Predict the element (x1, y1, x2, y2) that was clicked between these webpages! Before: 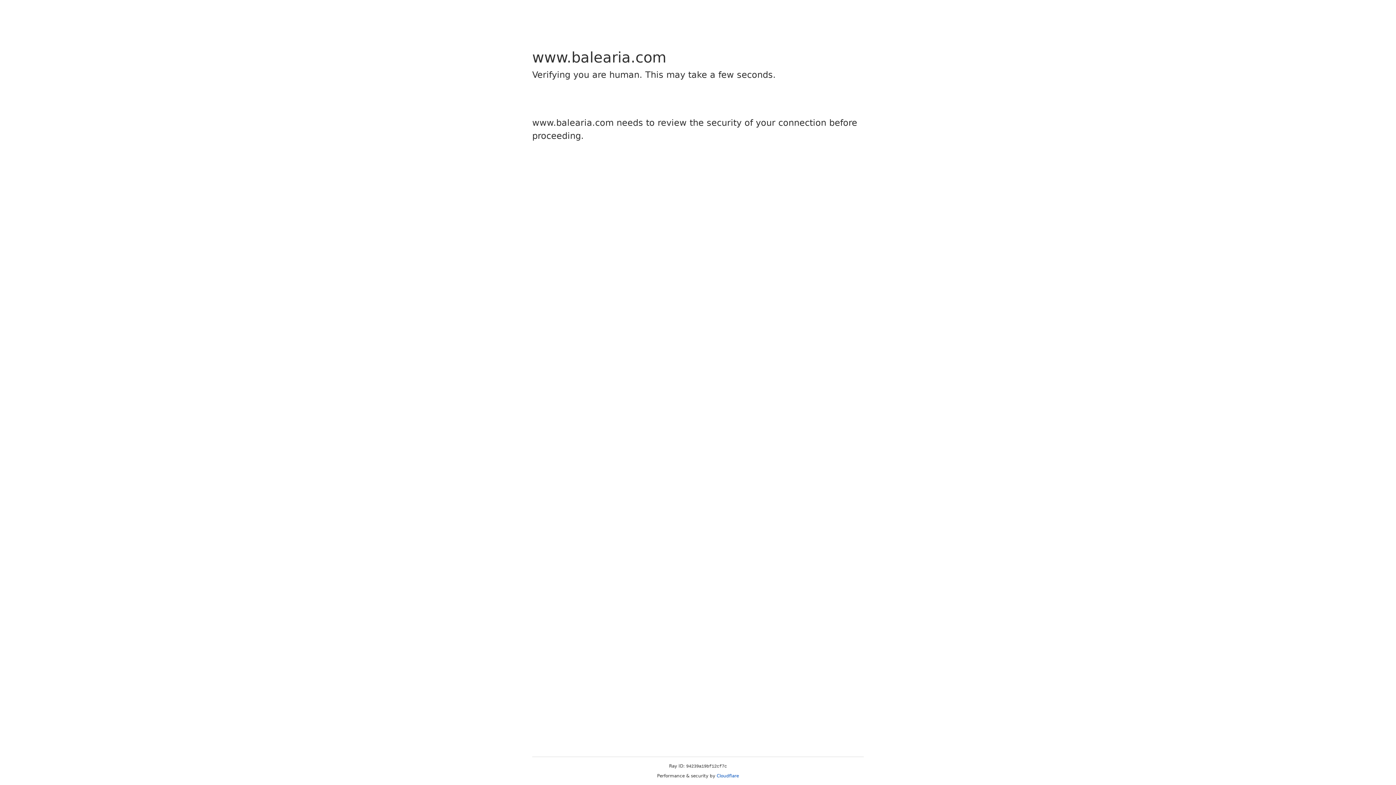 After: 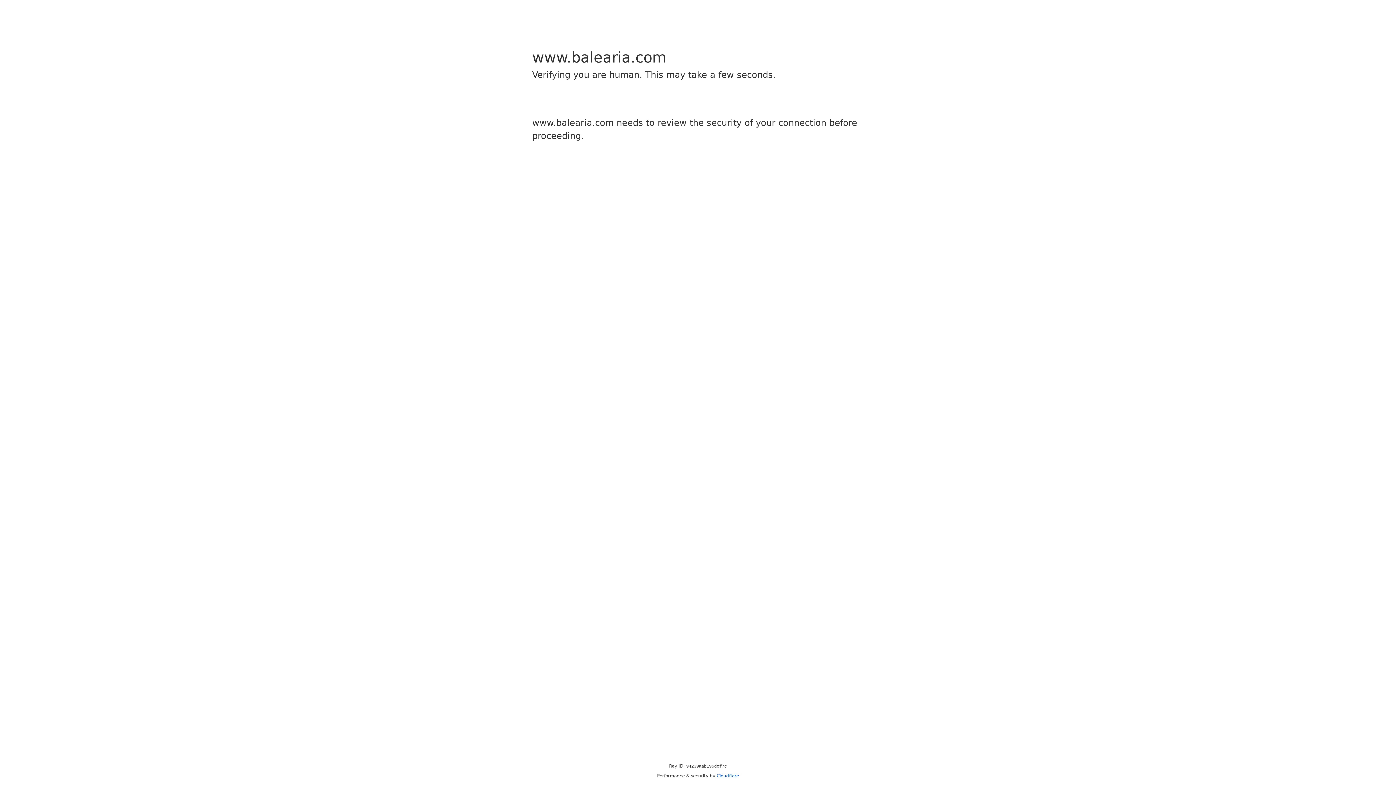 Action: label: Cloudflare bbox: (716, 773, 739, 778)